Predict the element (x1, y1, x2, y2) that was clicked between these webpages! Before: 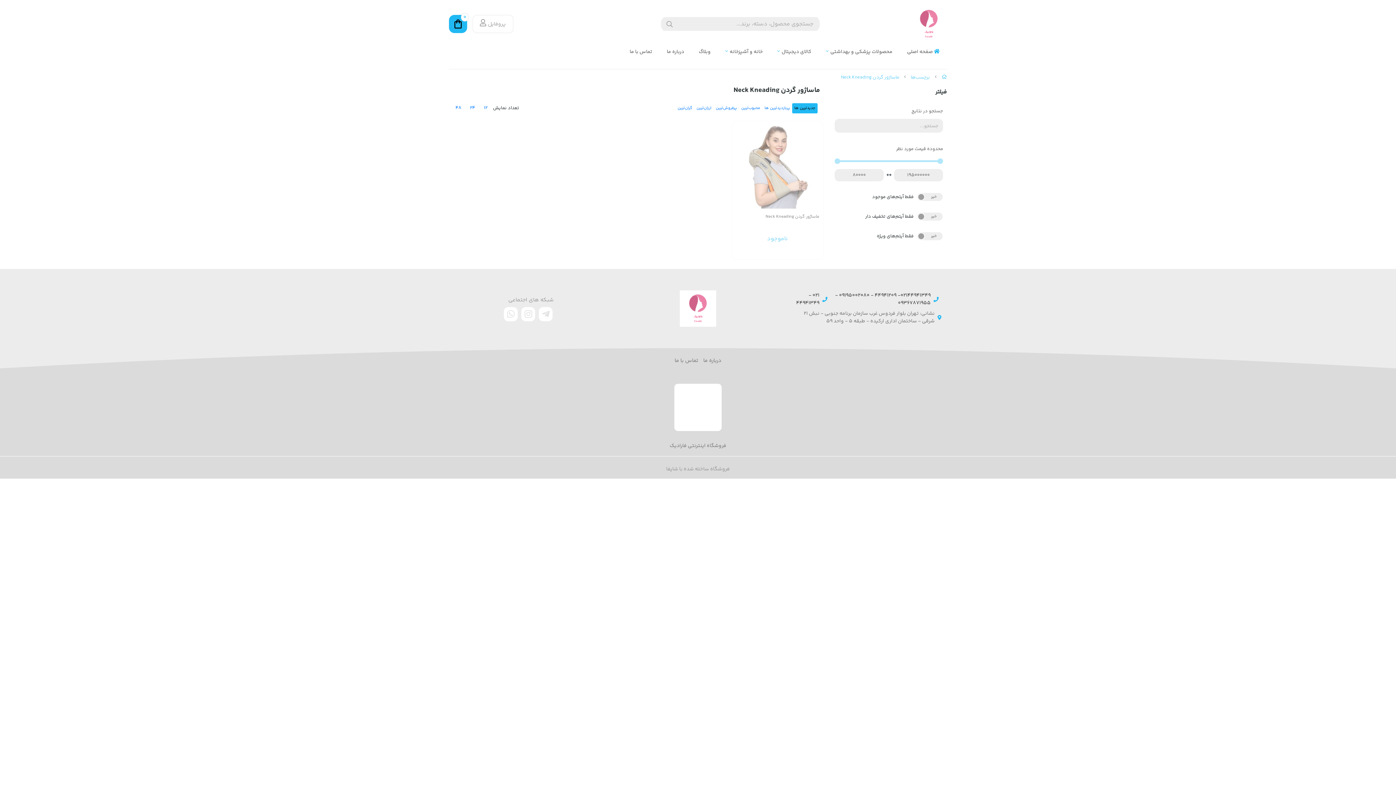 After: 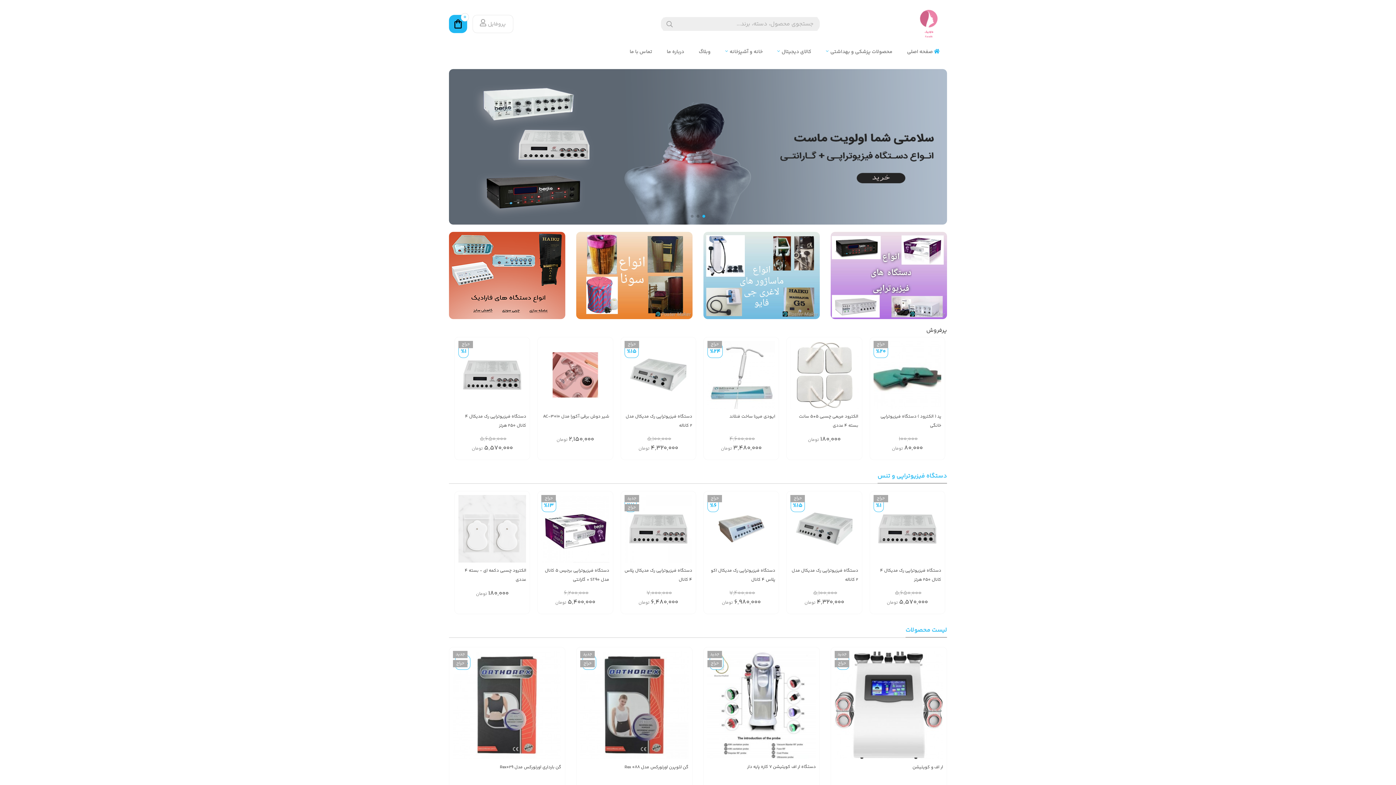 Action: bbox: (941, 73, 947, 81)